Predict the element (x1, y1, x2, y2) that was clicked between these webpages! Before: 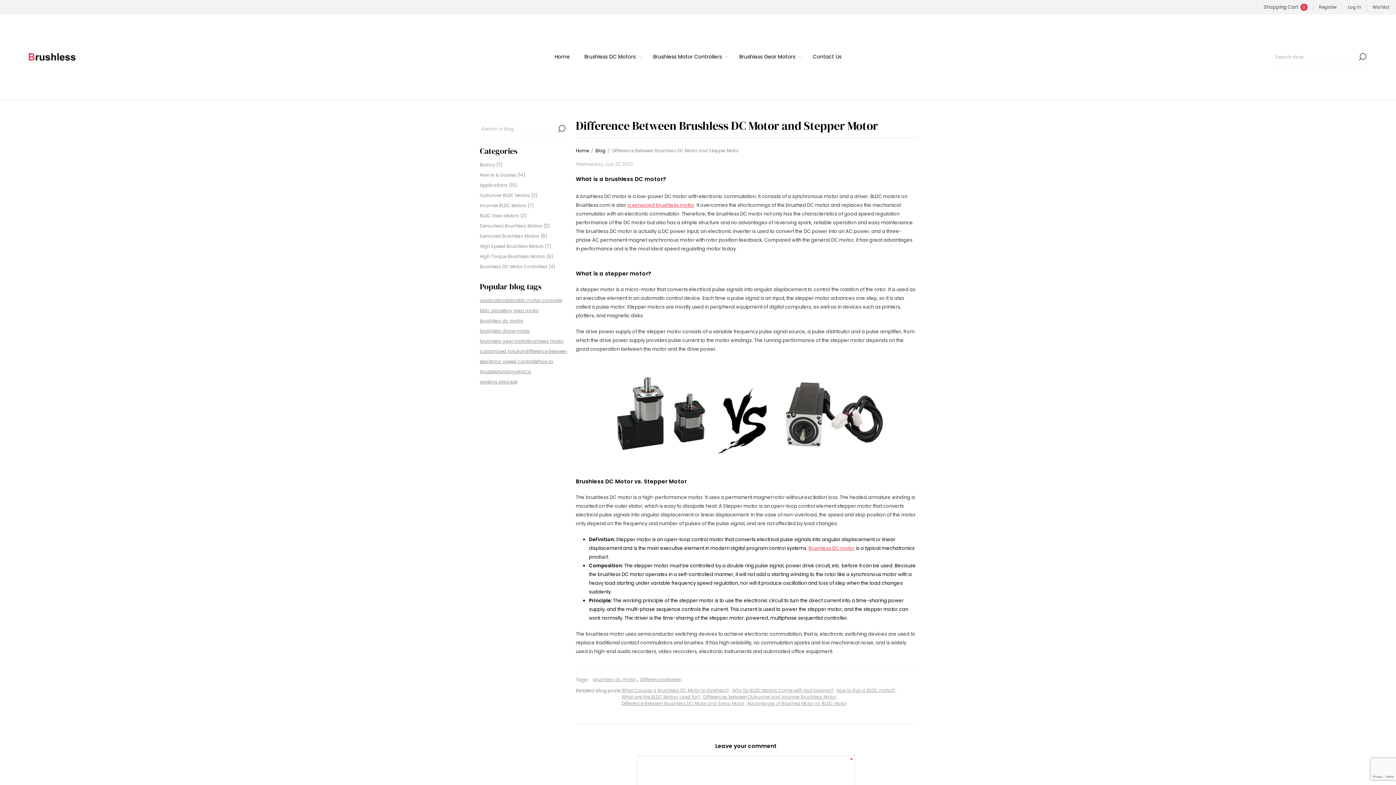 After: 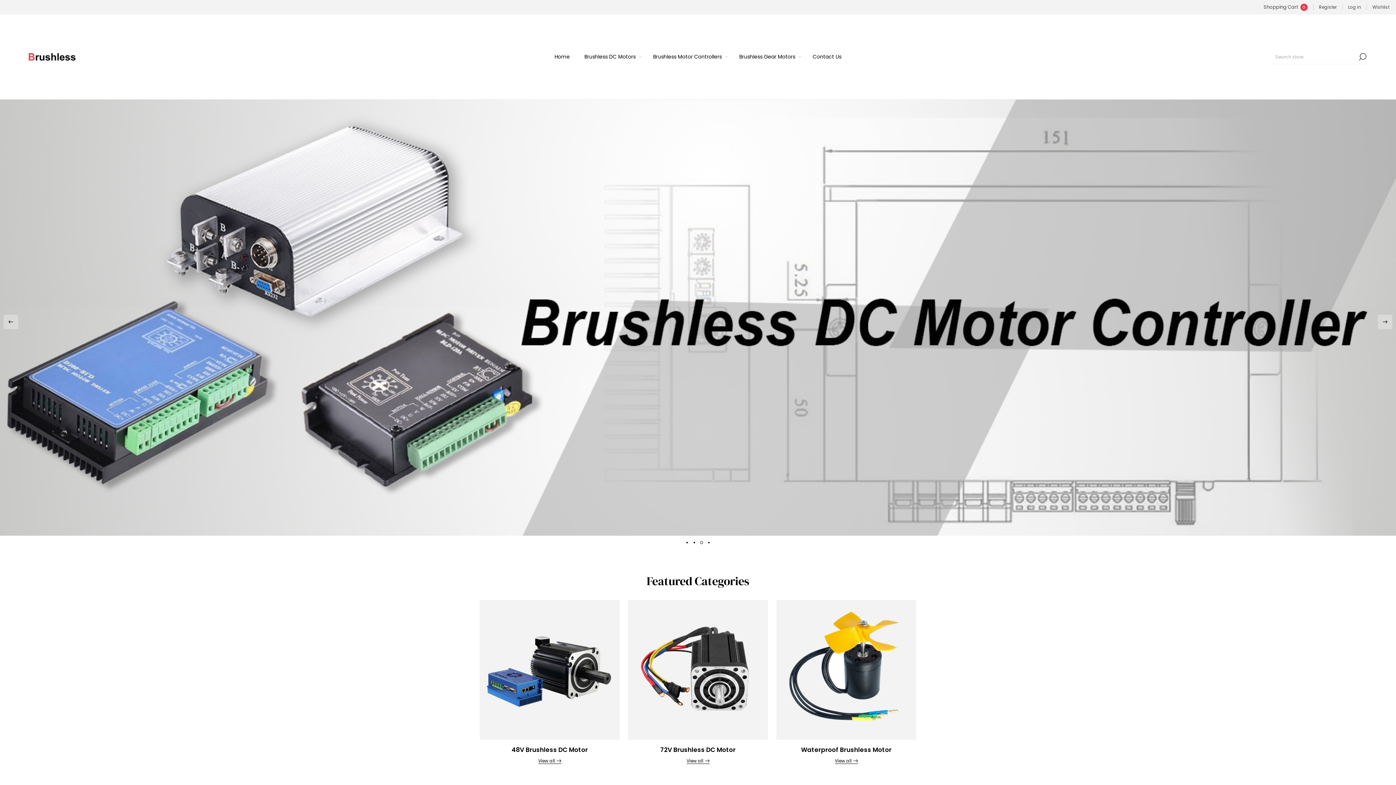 Action: bbox: (27, 52, 75, 61)